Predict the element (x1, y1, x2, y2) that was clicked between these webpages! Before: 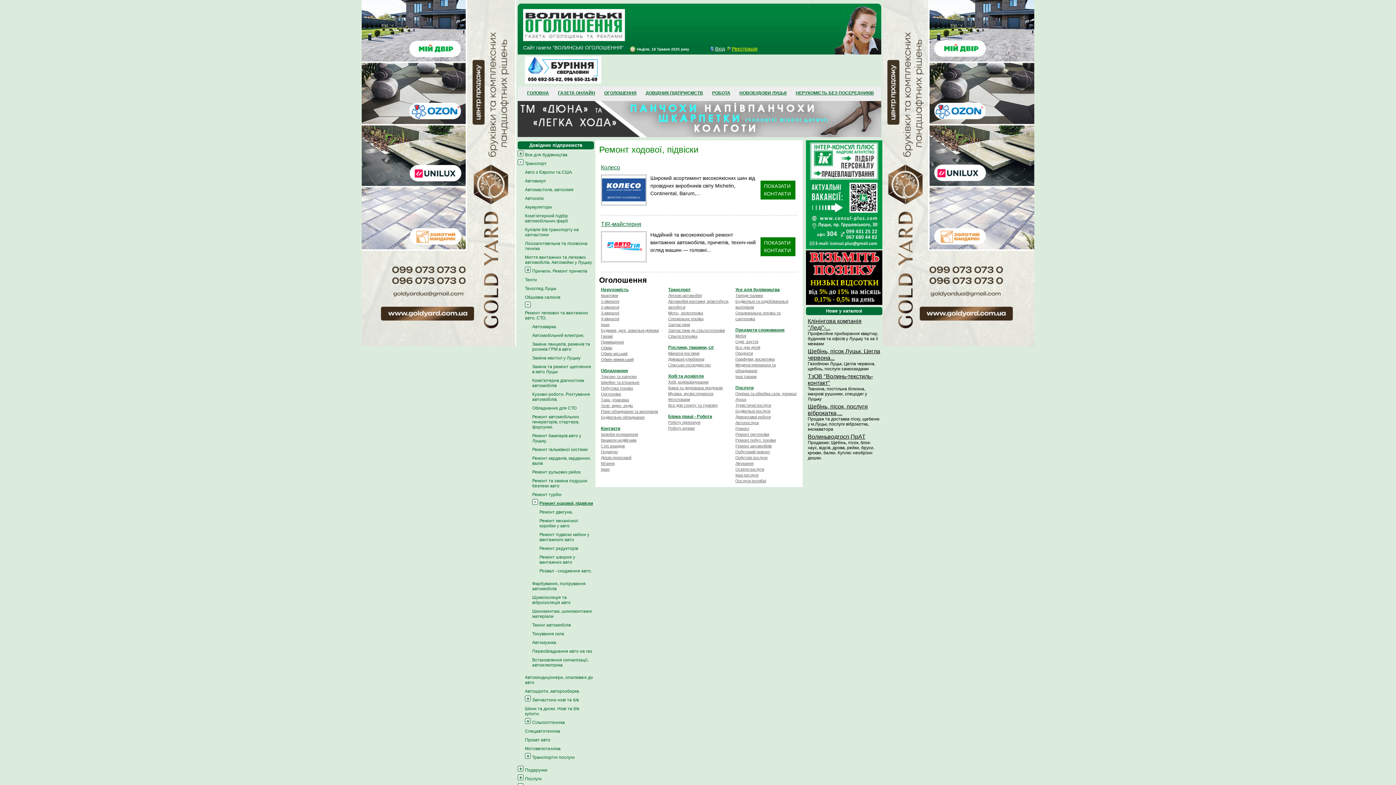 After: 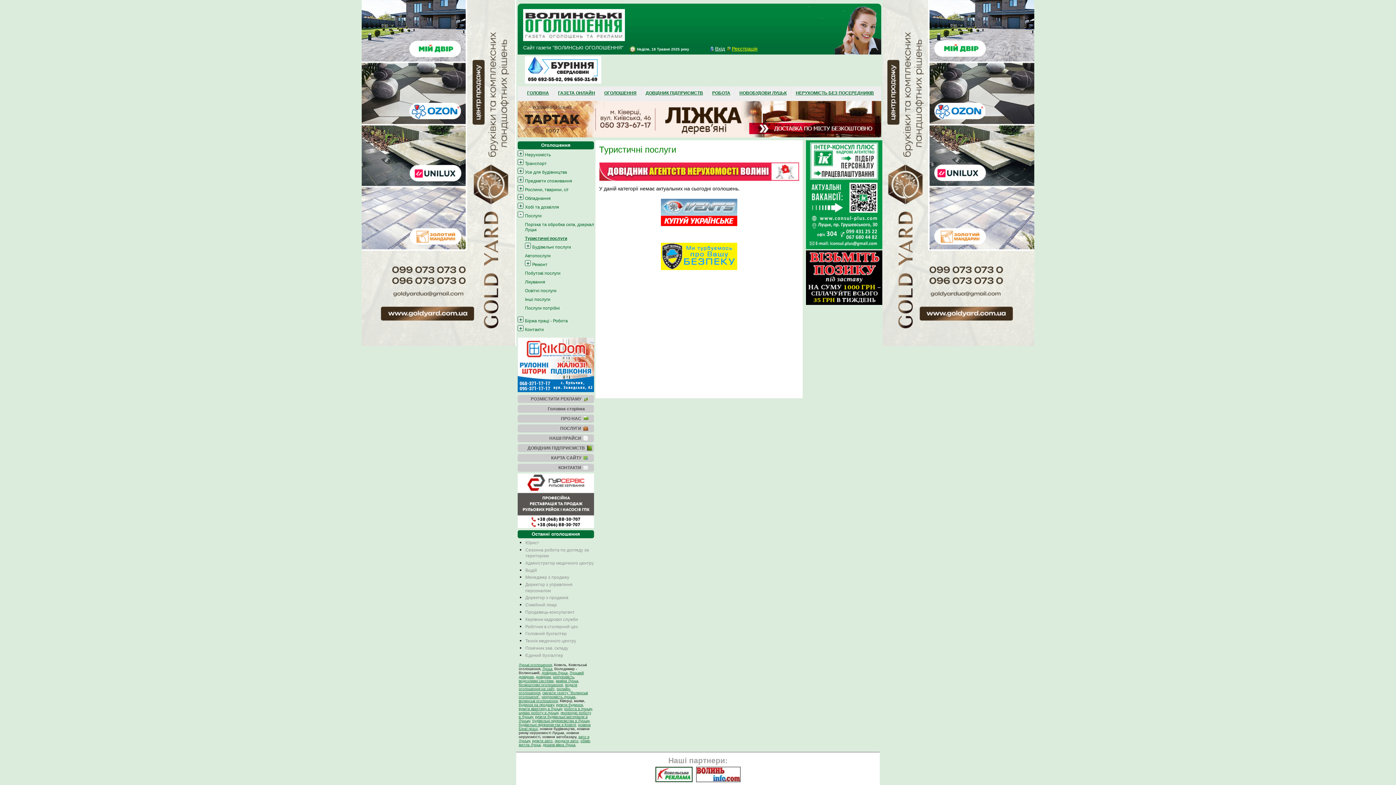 Action: bbox: (735, 403, 771, 407) label: Туристичні послуги